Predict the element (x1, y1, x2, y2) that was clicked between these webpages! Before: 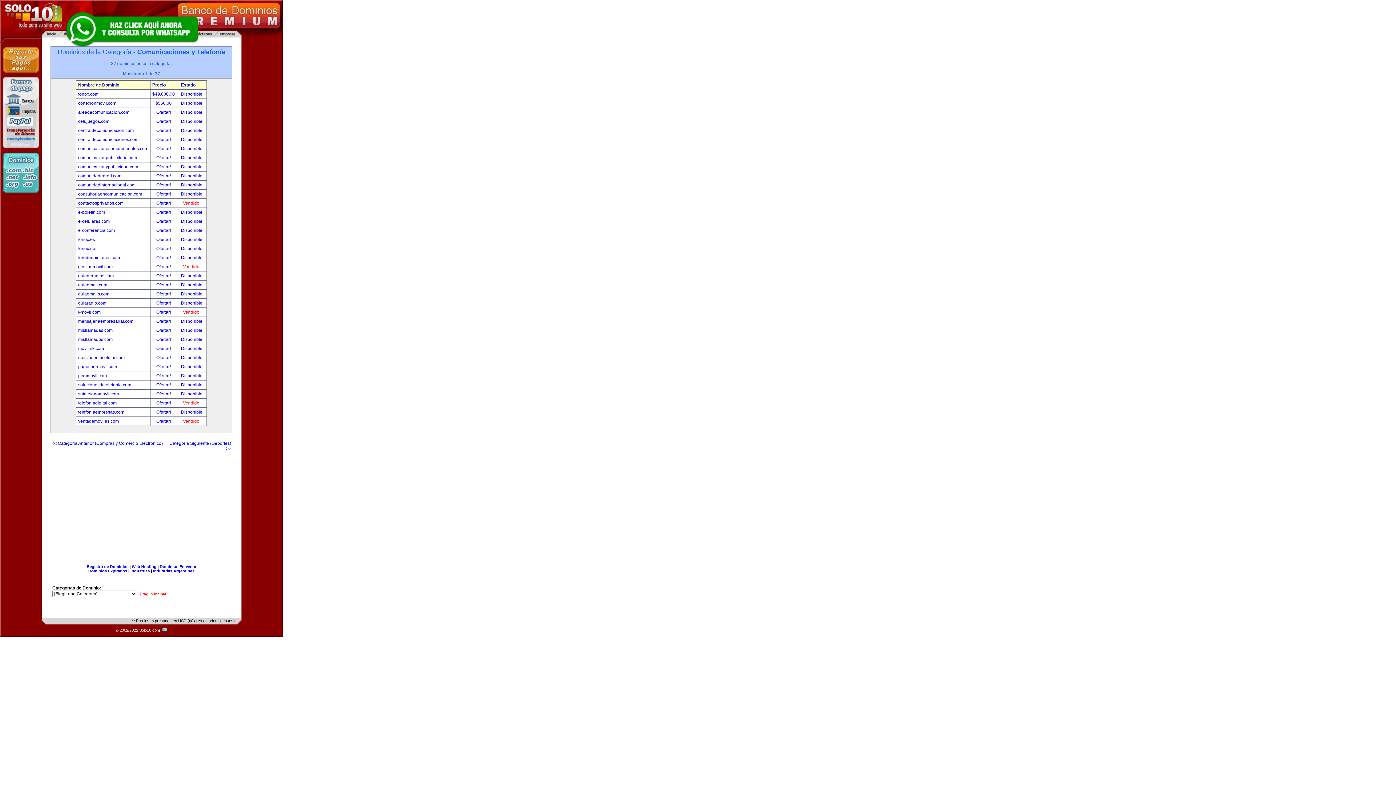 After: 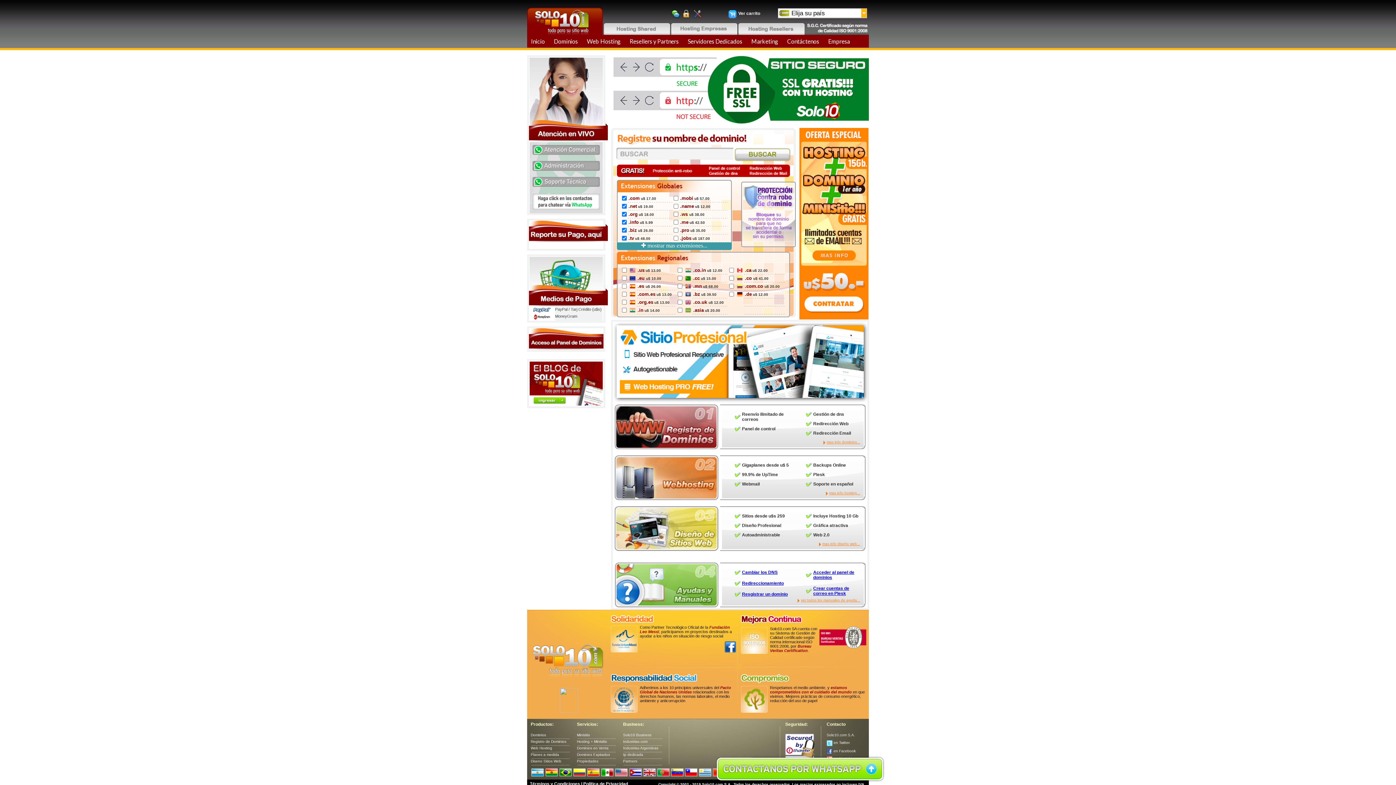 Action: bbox: (2, 188, 39, 193)